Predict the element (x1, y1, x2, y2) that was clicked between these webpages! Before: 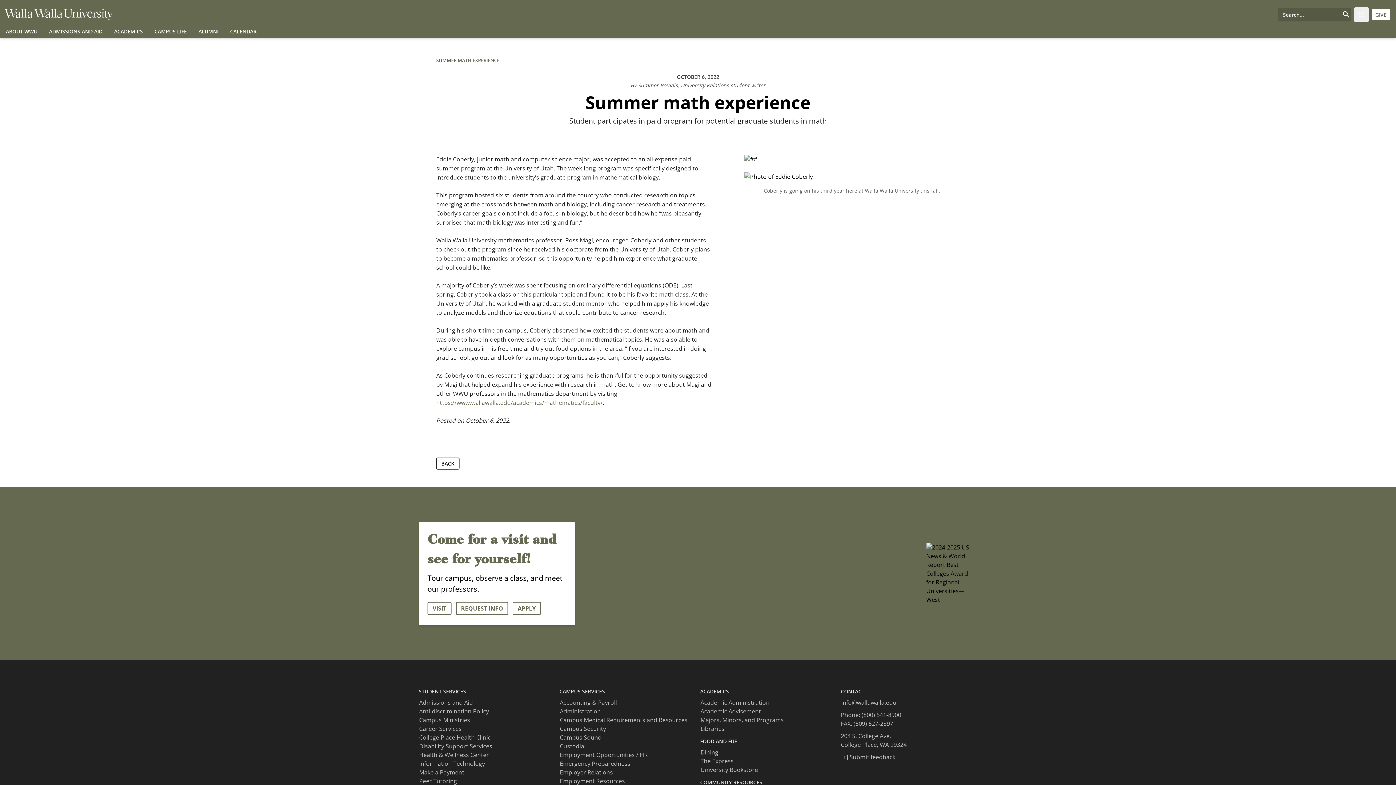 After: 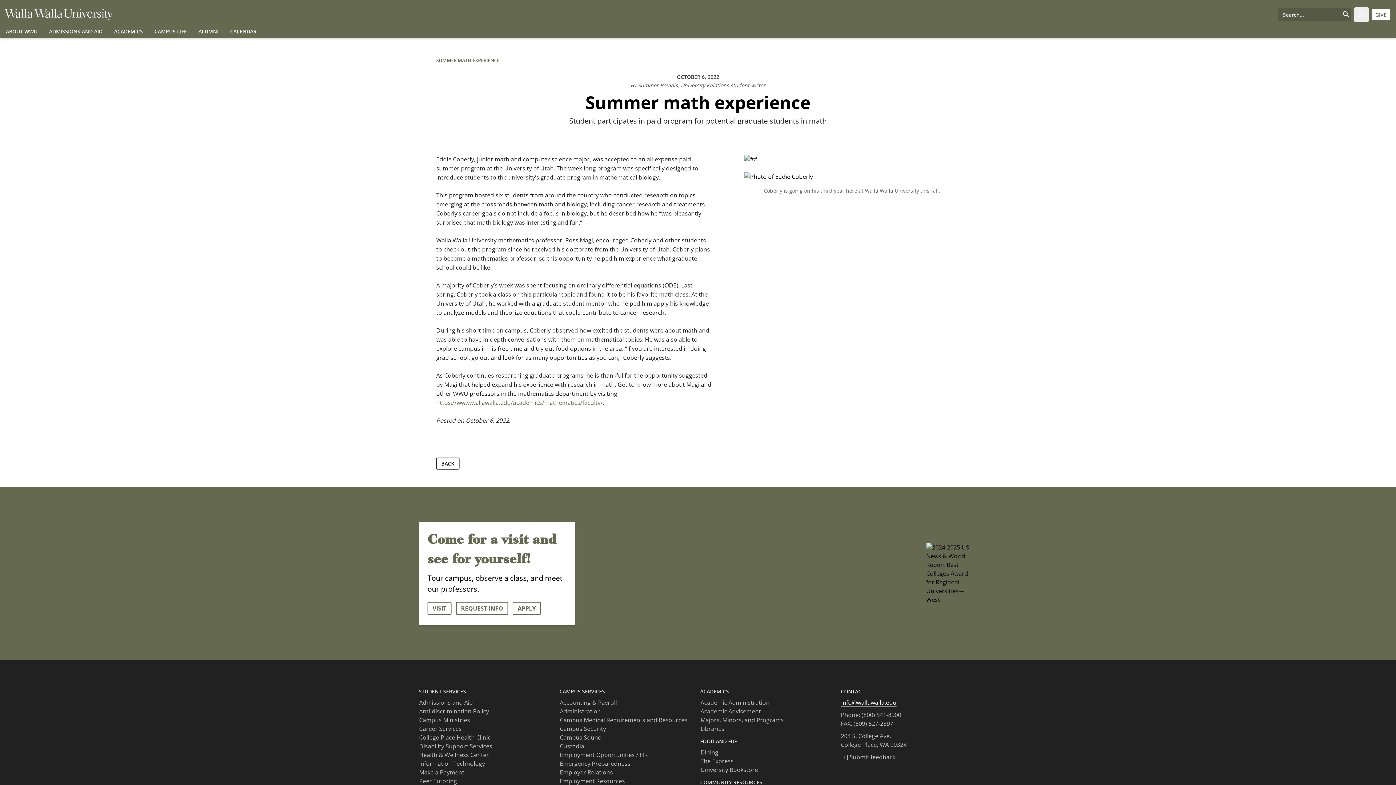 Action: bbox: (841, 698, 897, 707) label: info@wallawalla.edu